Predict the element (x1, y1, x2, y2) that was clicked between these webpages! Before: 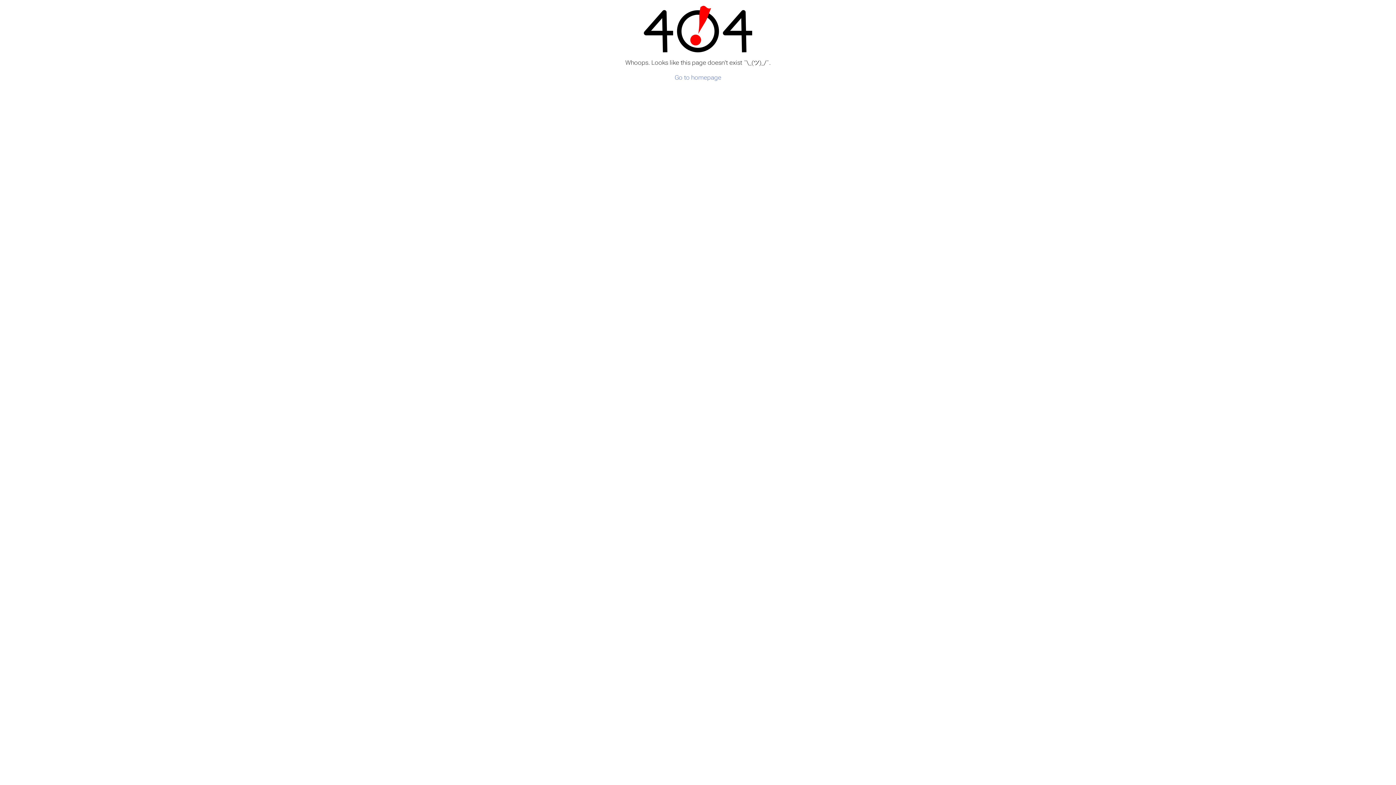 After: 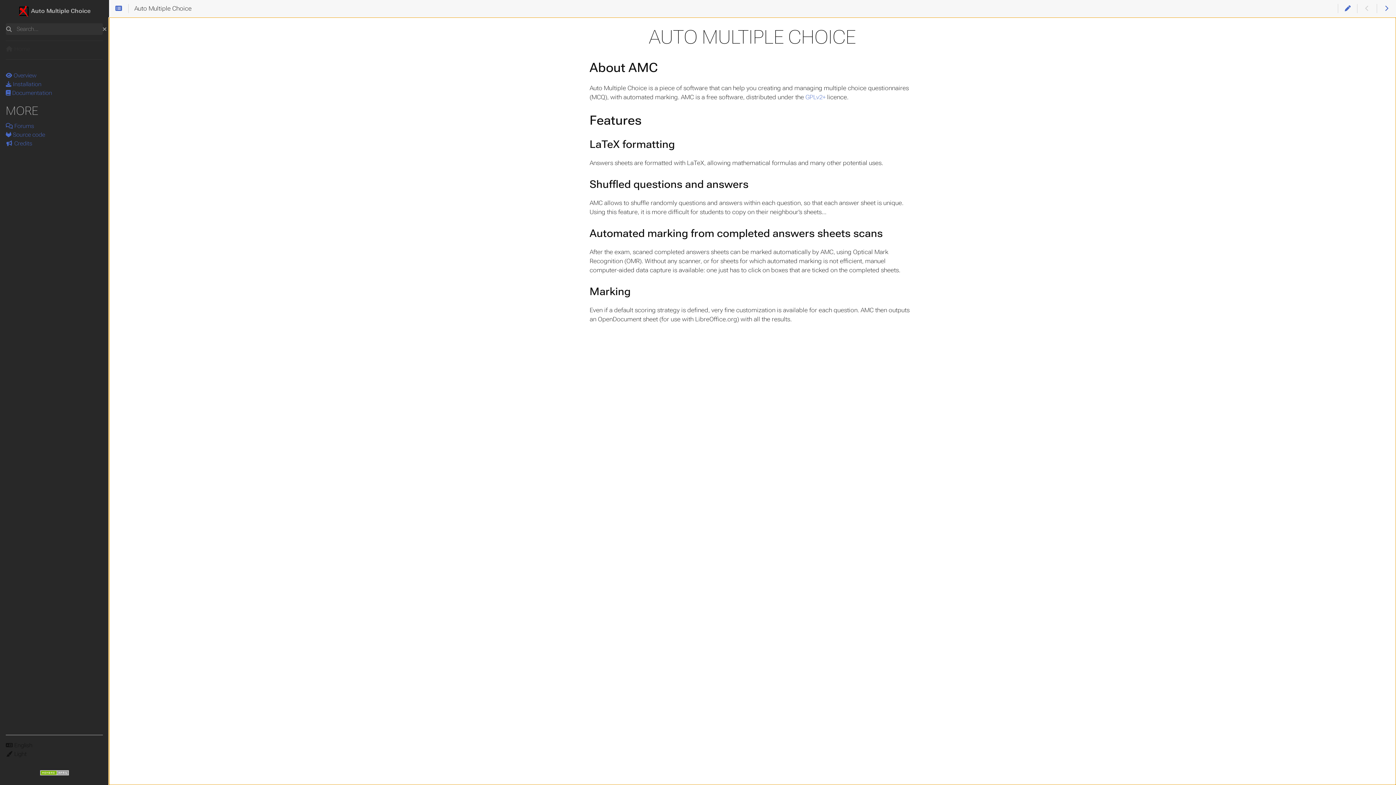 Action: label: Go to homepage bbox: (674, 74, 721, 81)